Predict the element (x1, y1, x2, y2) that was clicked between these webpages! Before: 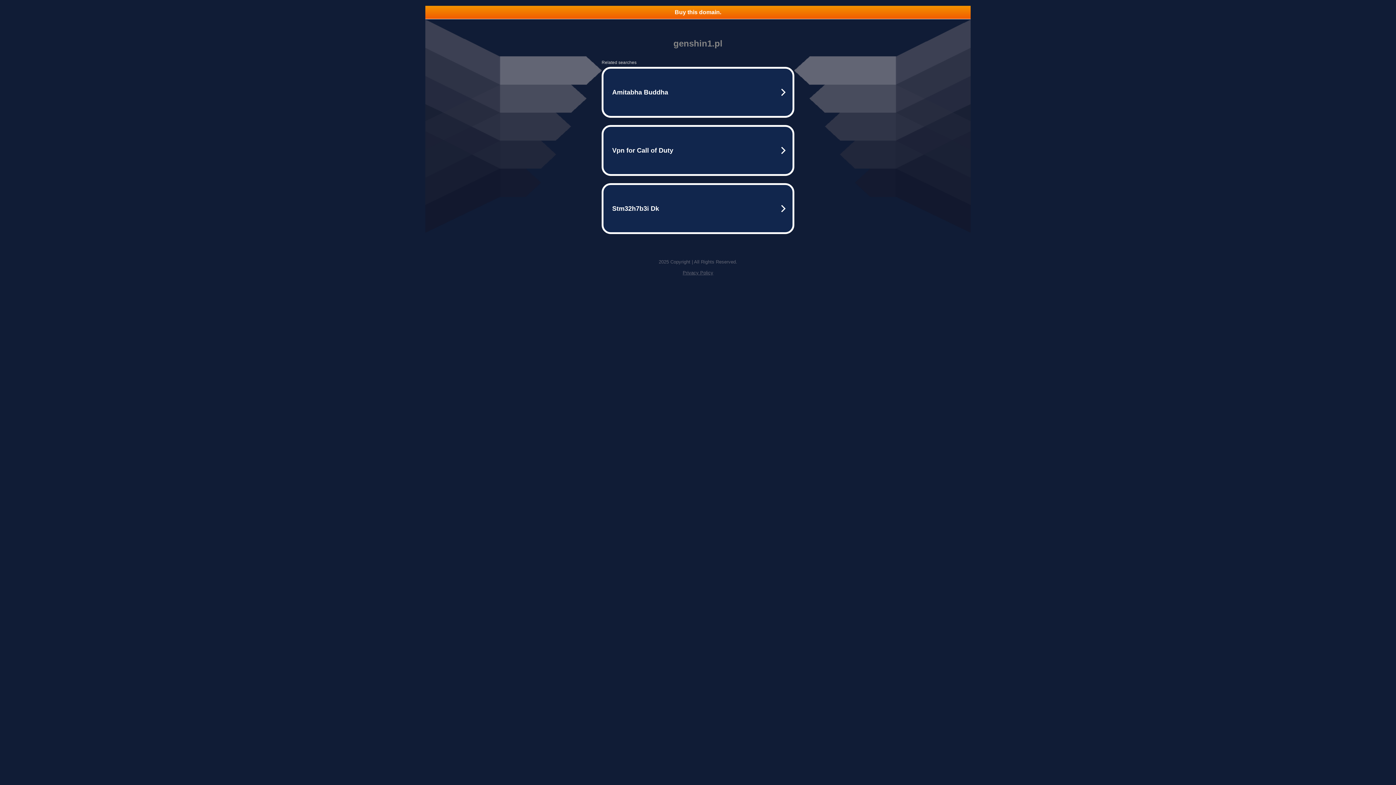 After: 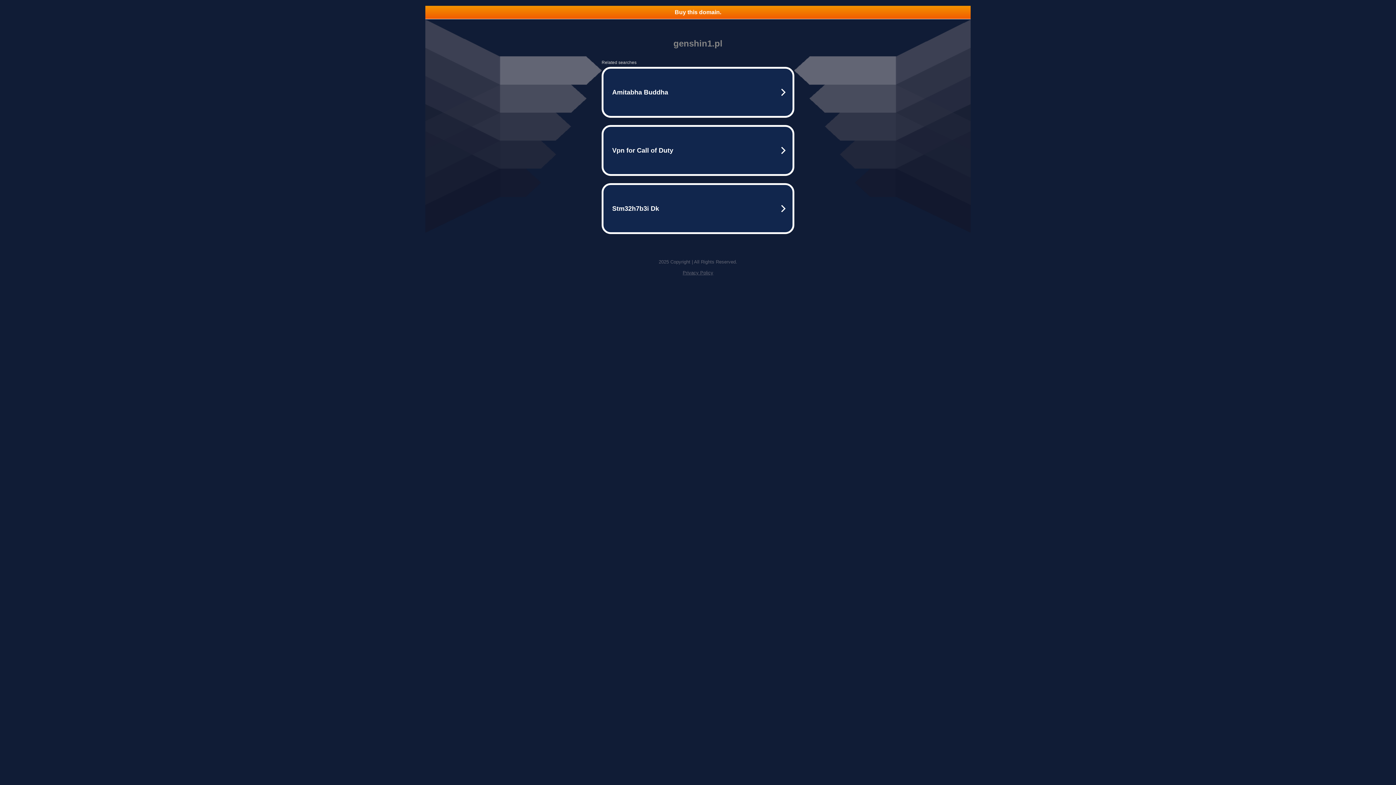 Action: label: Buy this domain. bbox: (425, 5, 970, 18)